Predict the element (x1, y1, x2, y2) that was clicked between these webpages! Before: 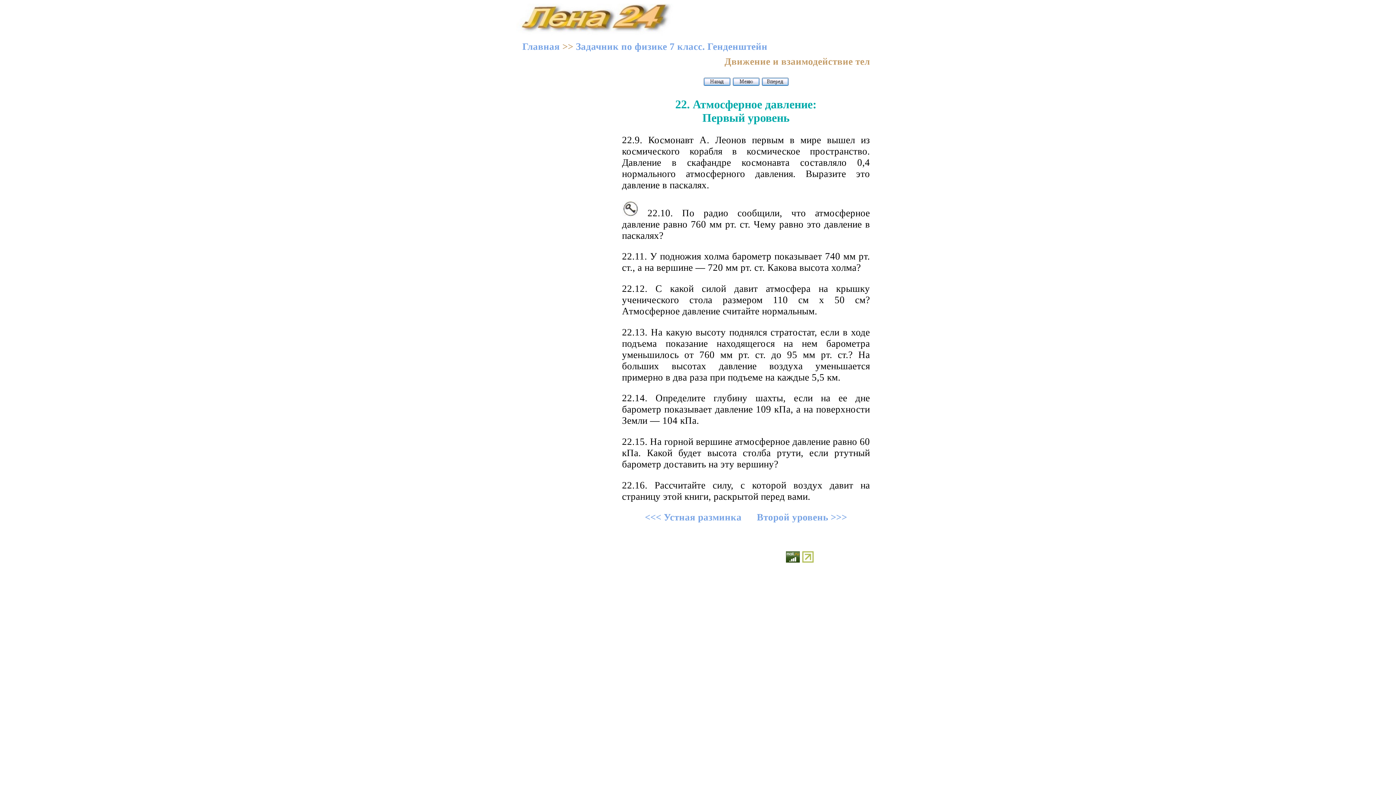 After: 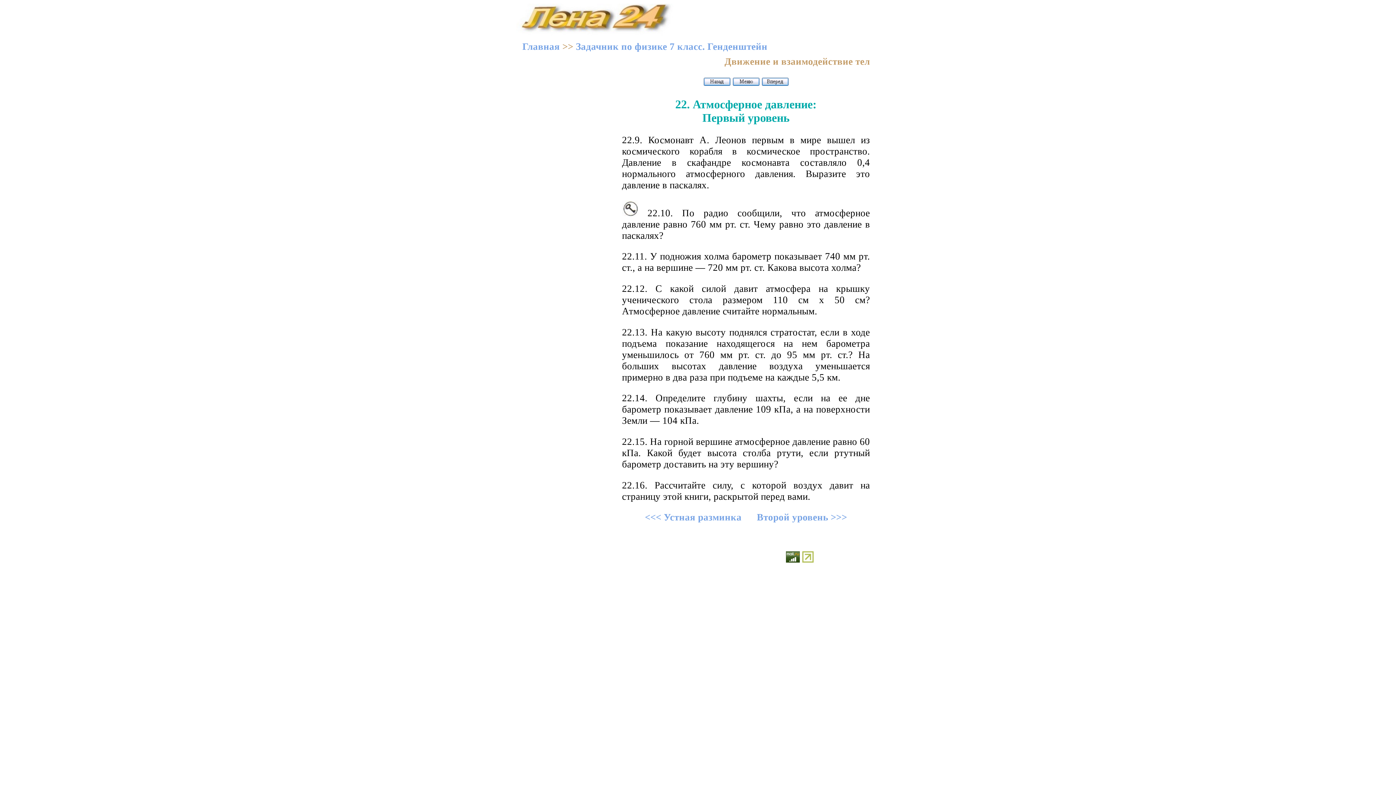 Action: bbox: (786, 554, 800, 565)